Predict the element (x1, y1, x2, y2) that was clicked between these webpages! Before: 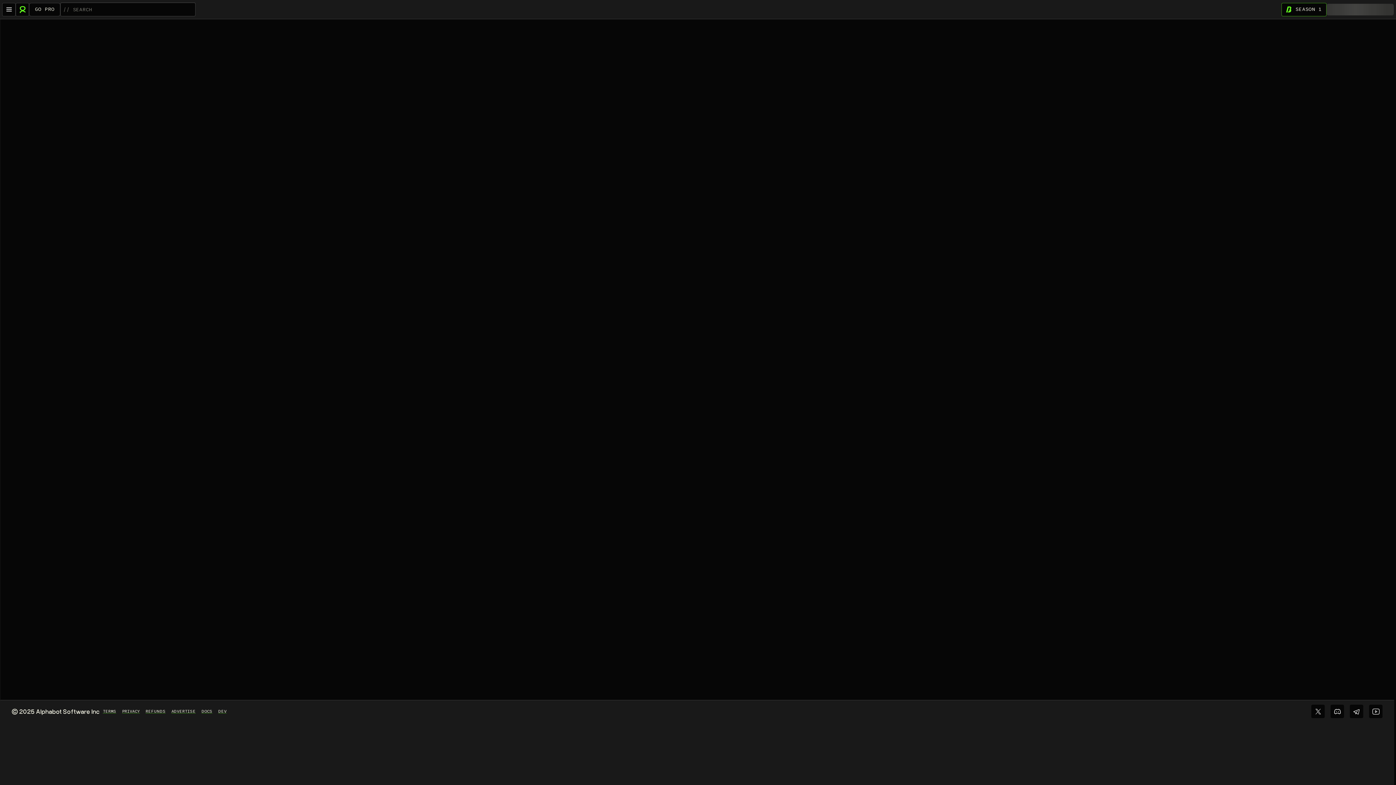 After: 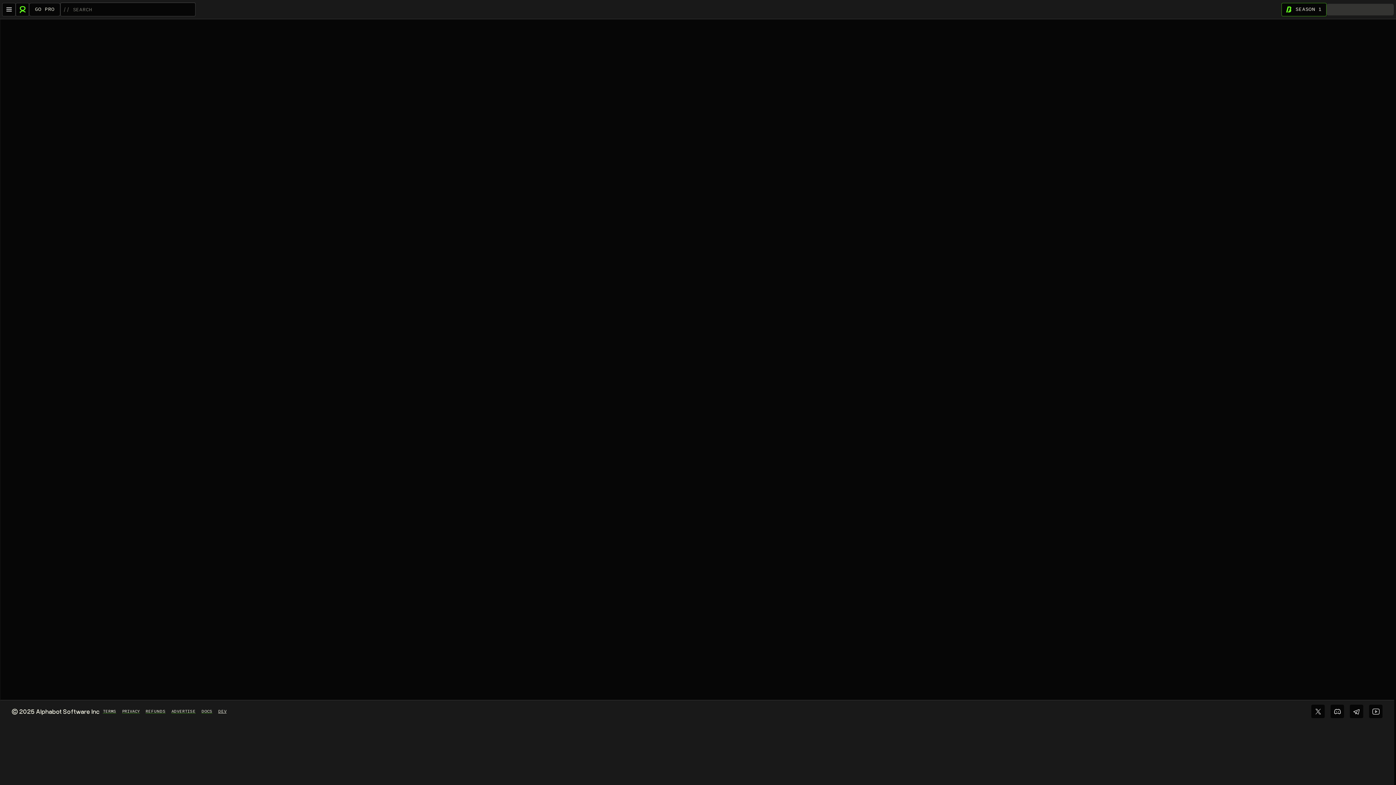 Action: bbox: (218, 708, 226, 715) label: DEV